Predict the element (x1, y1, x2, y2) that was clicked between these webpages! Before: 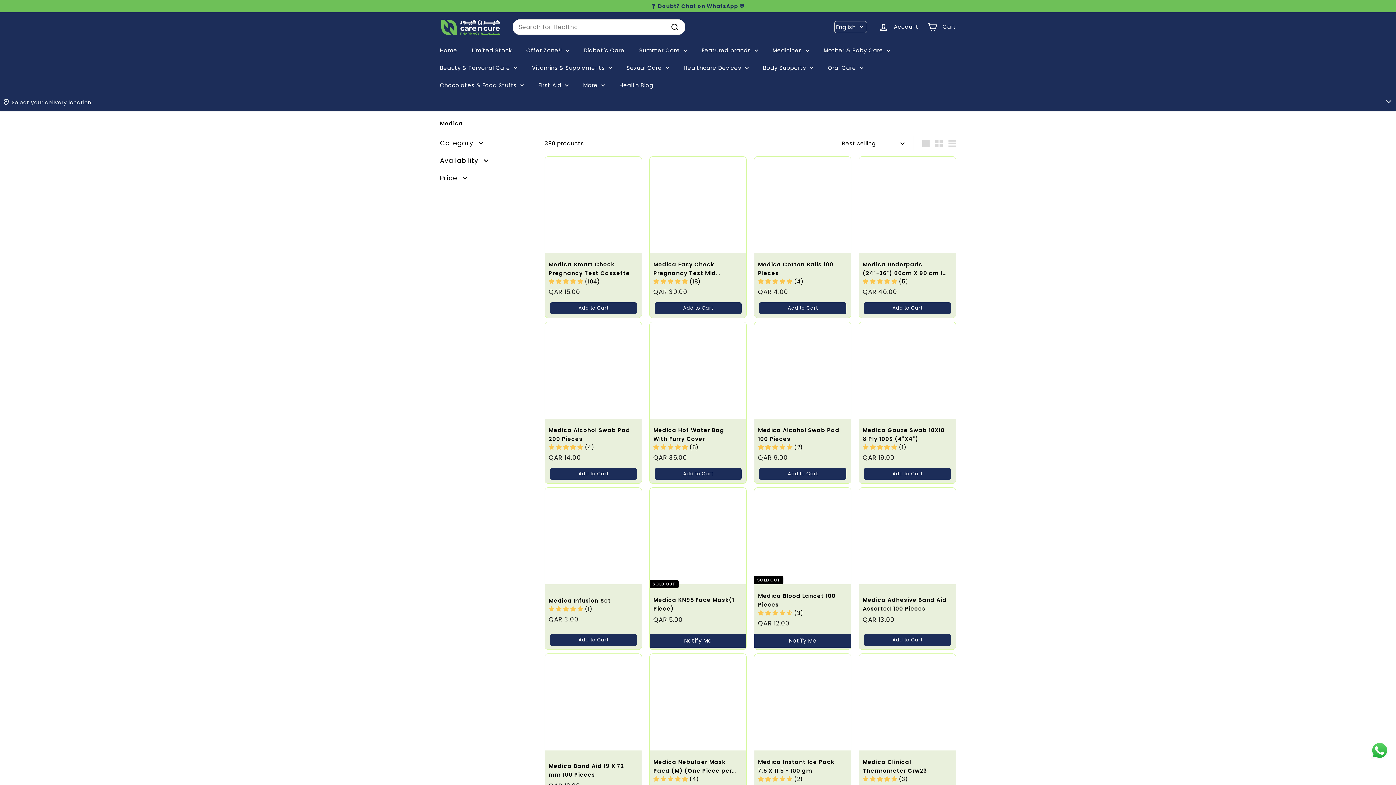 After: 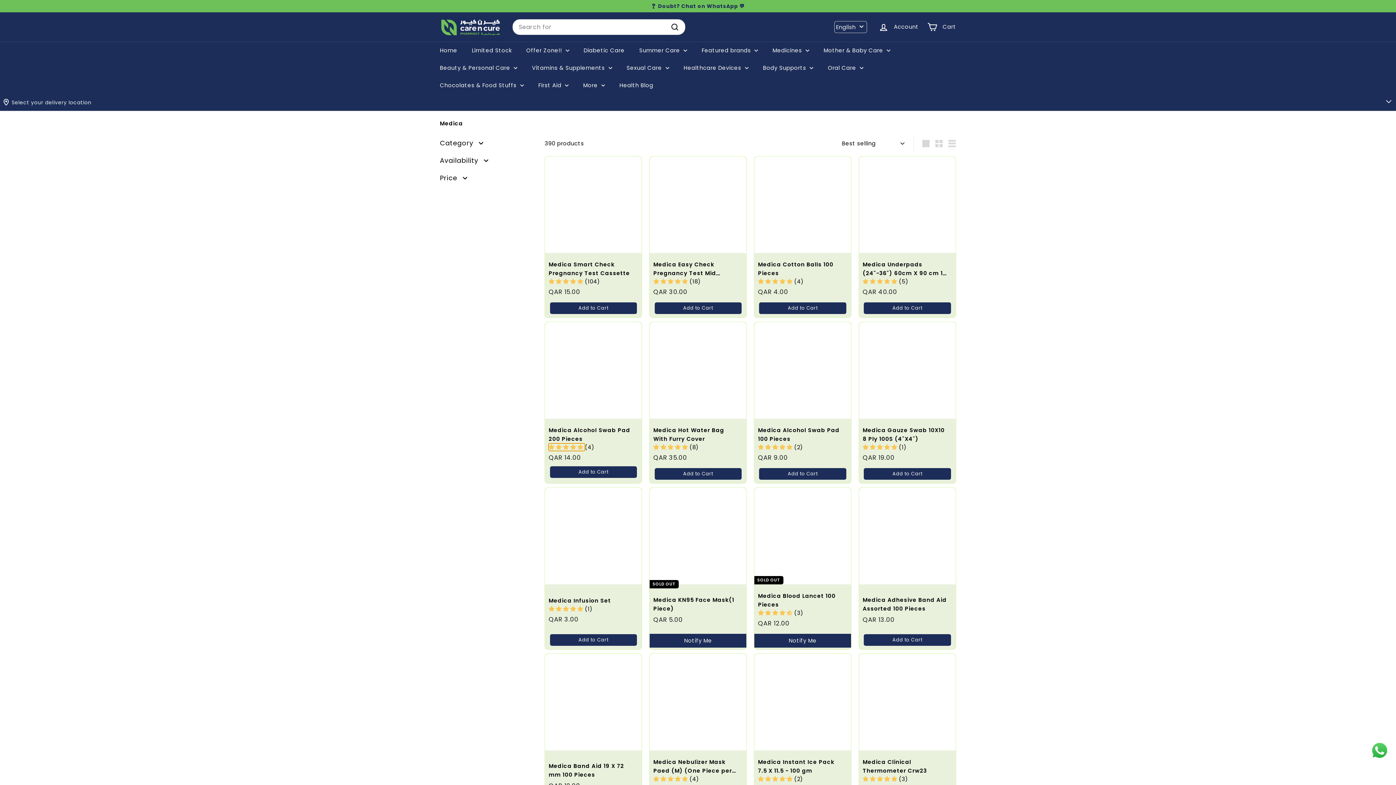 Action: label: 5.00 stars bbox: (548, 443, 585, 451)